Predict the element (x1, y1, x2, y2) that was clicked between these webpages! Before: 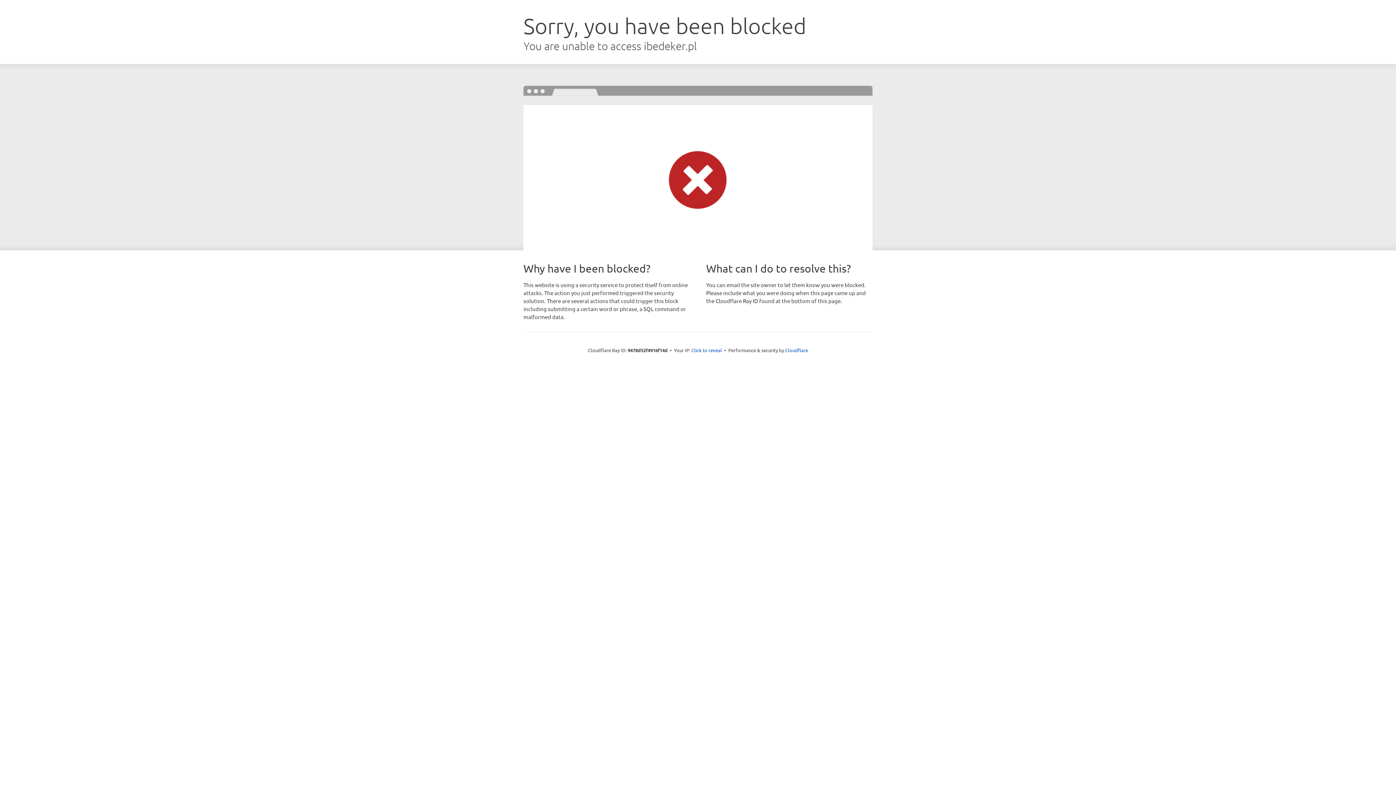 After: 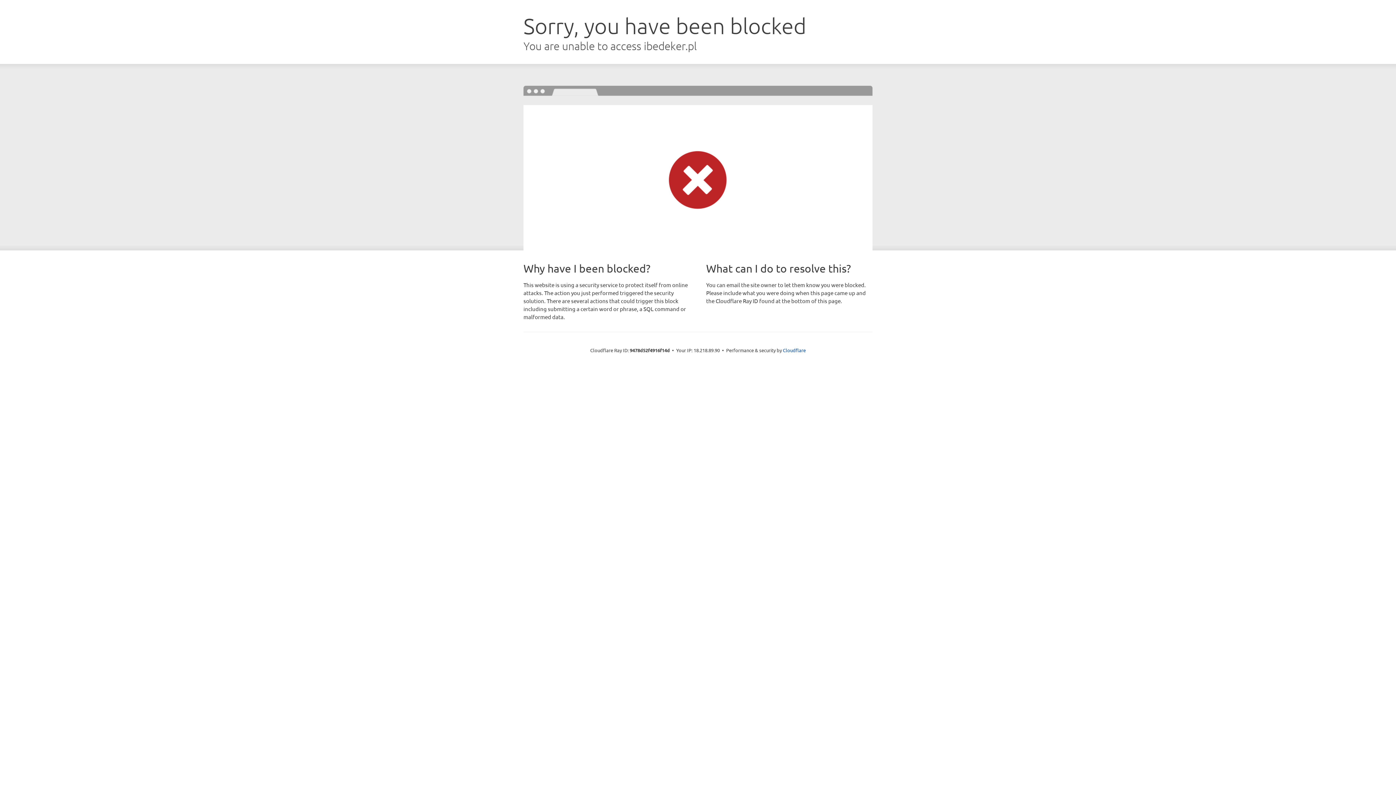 Action: label: Click to reveal bbox: (691, 346, 722, 353)